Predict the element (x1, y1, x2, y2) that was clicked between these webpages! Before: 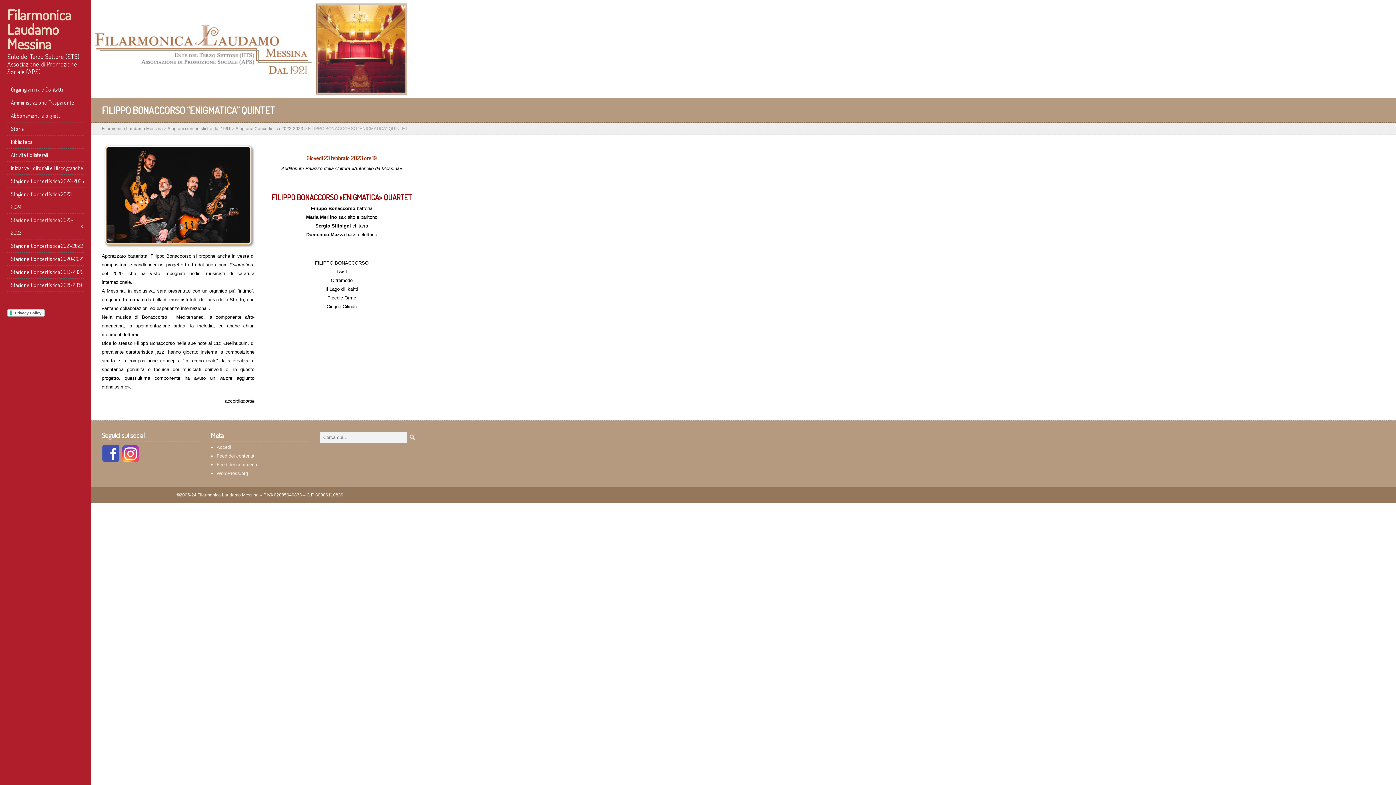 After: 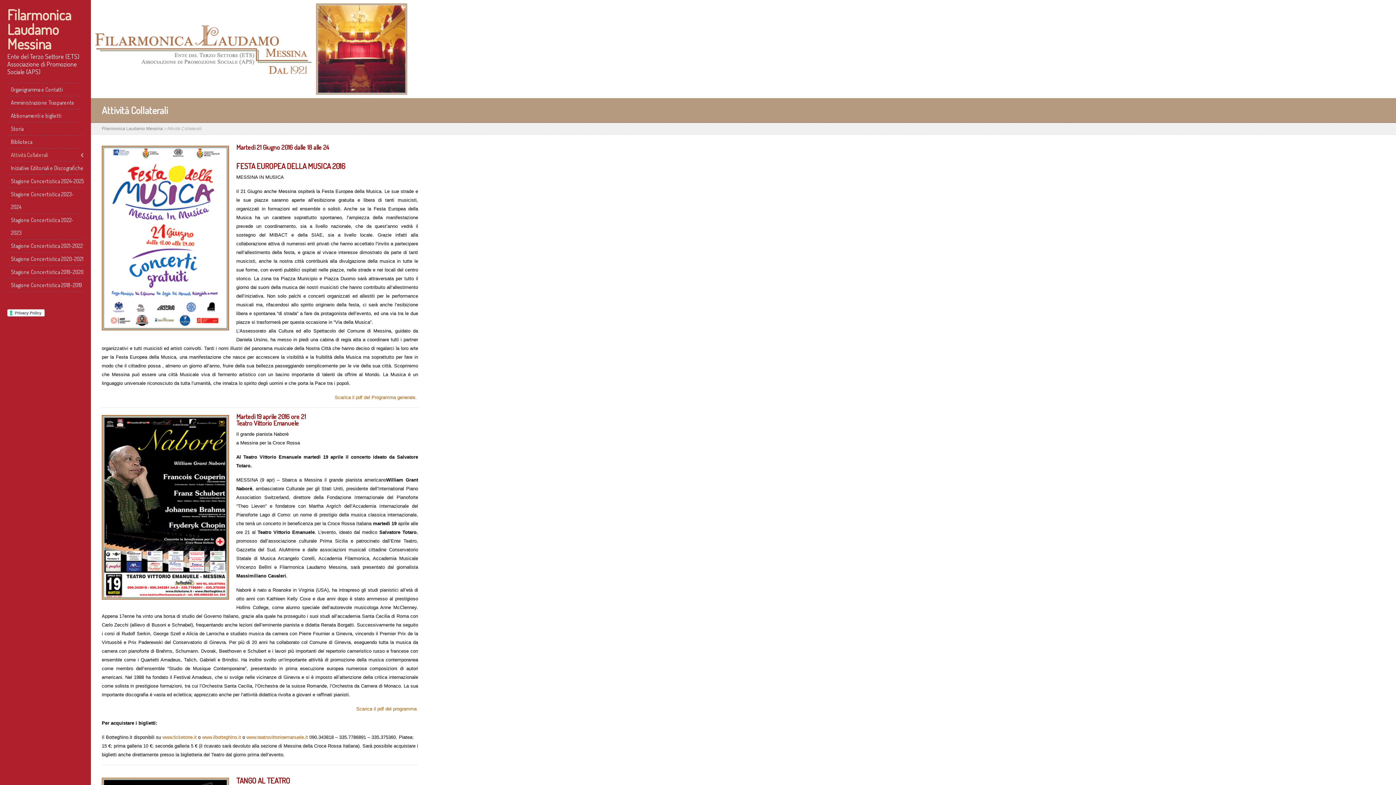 Action: label: Attività Collaterali bbox: (7, 148, 83, 161)